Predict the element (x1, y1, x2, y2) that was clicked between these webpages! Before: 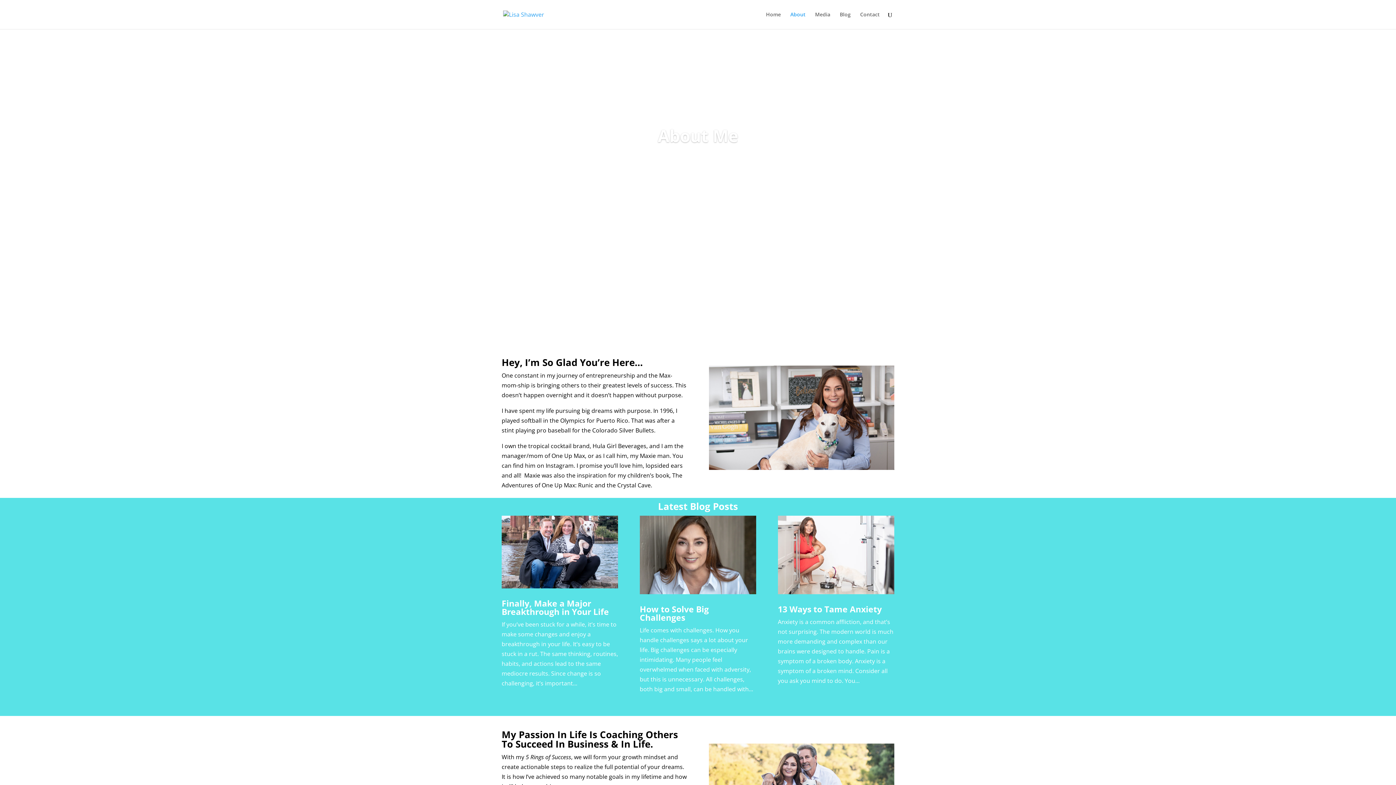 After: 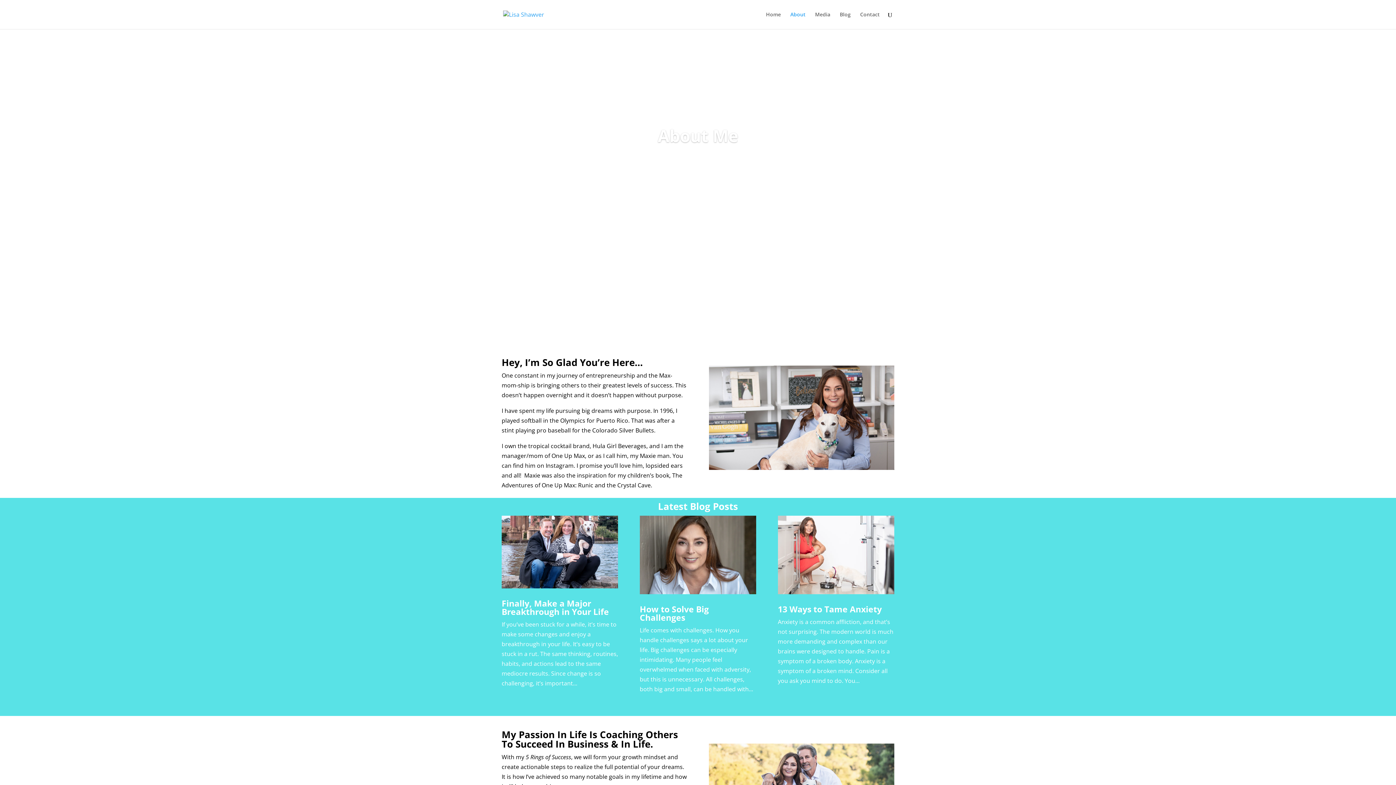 Action: label: About bbox: (790, 12, 805, 29)